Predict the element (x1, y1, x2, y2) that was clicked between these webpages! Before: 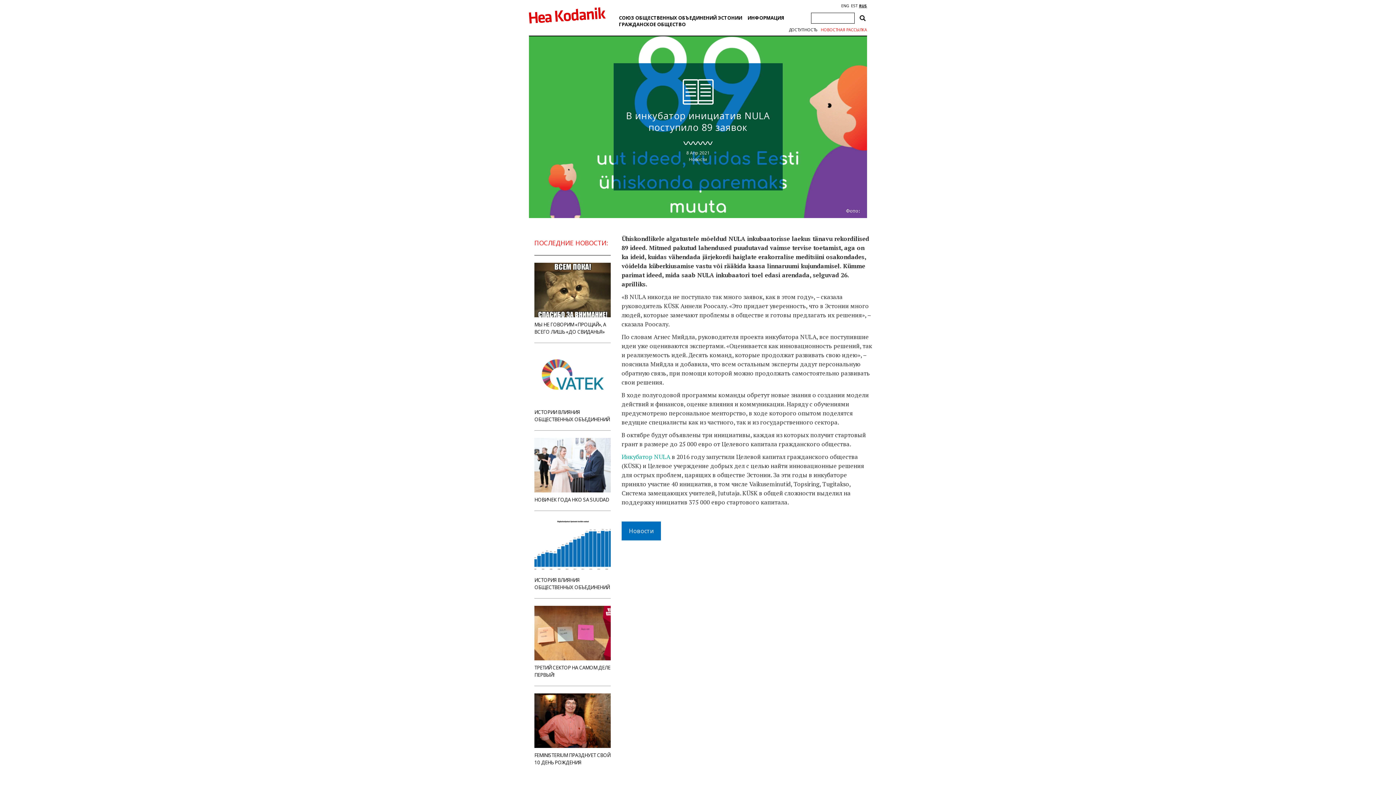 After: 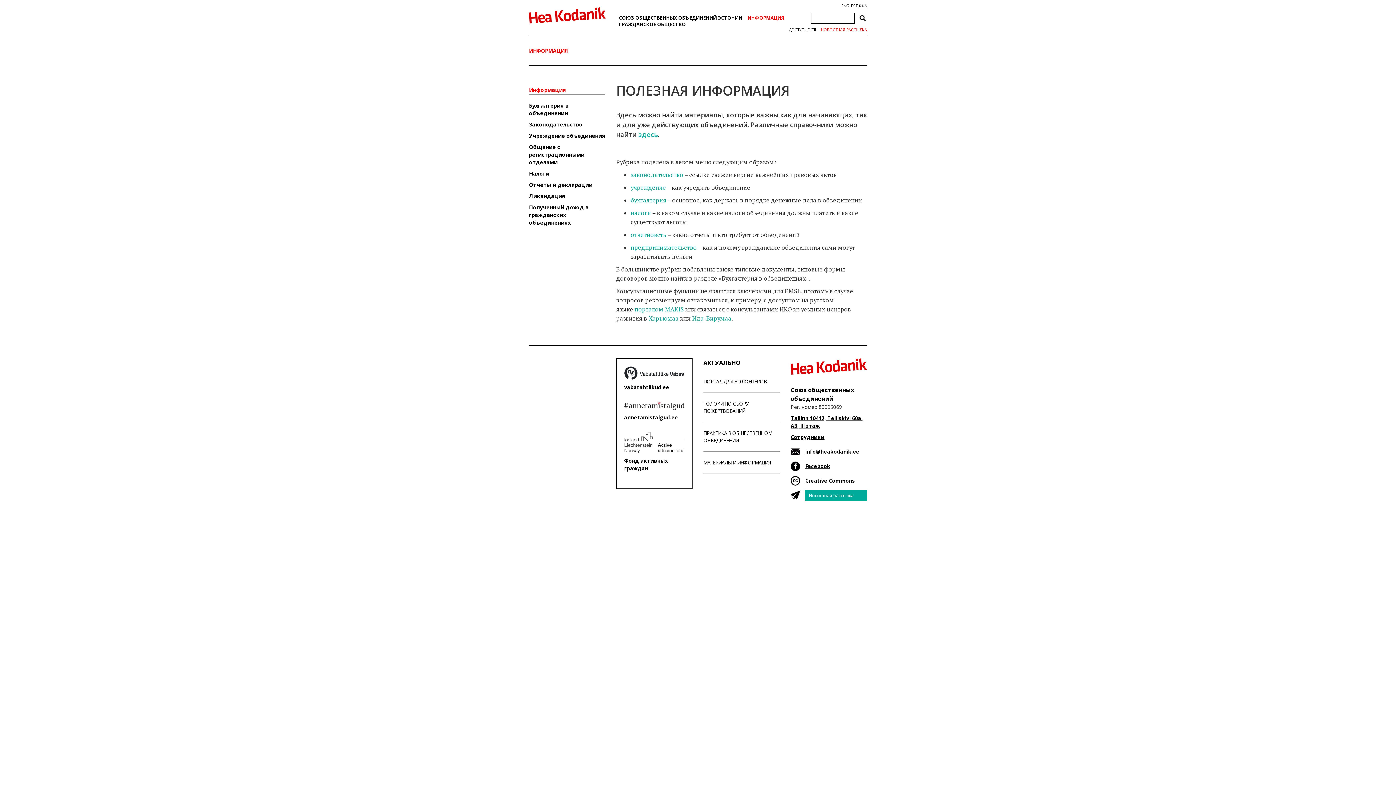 Action: label: ИНФОРМАЦИЯ bbox: (747, 14, 784, 21)